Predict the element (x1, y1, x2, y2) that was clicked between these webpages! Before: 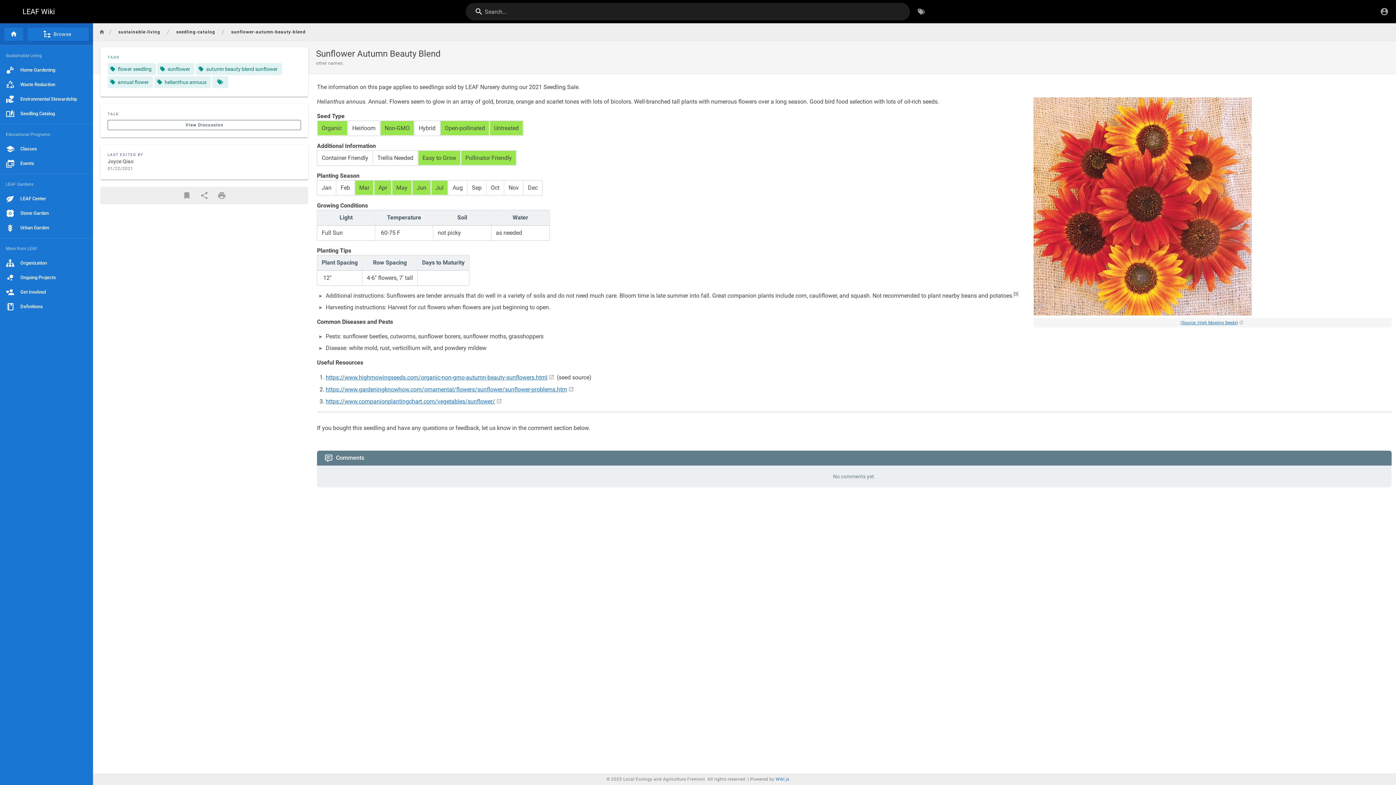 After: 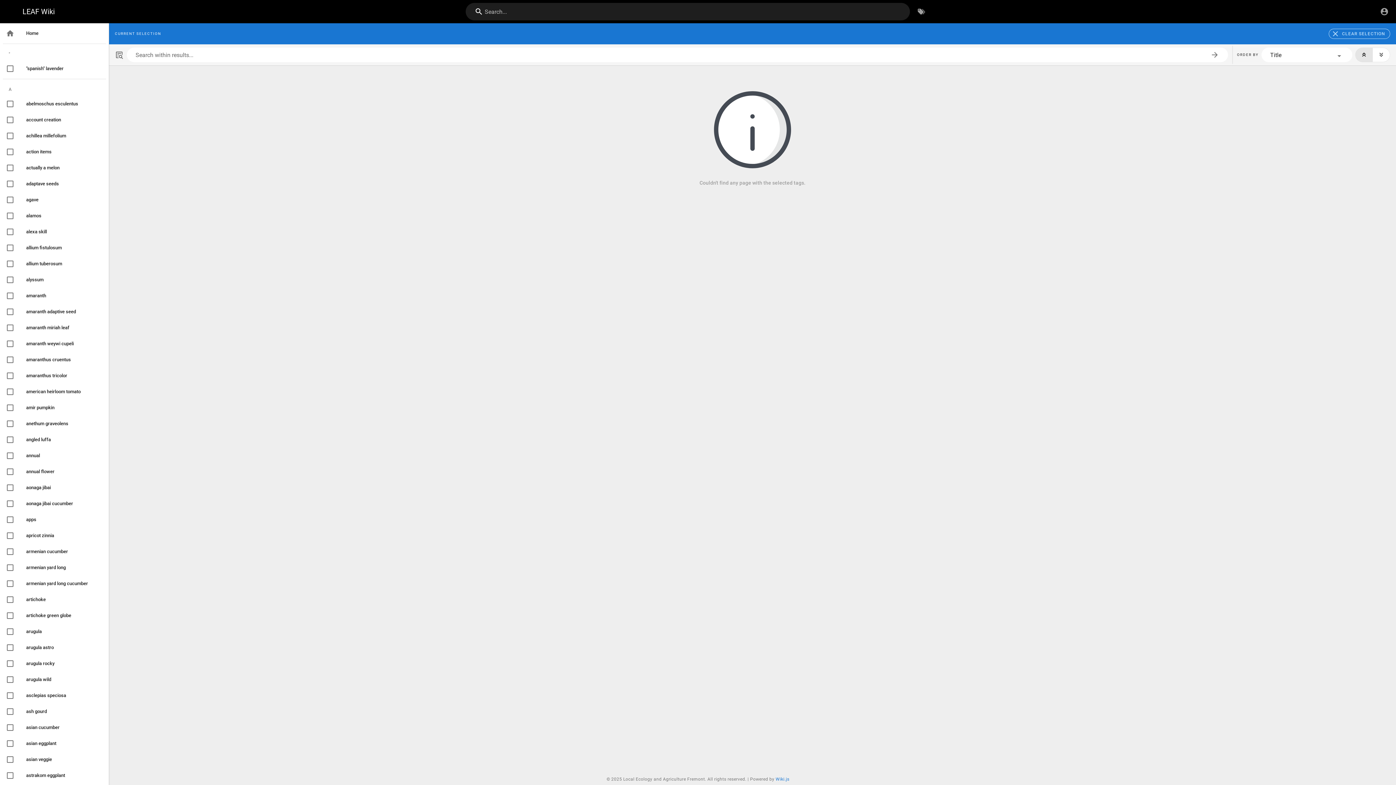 Action: bbox: (107, 76, 153, 88) label: annual flower